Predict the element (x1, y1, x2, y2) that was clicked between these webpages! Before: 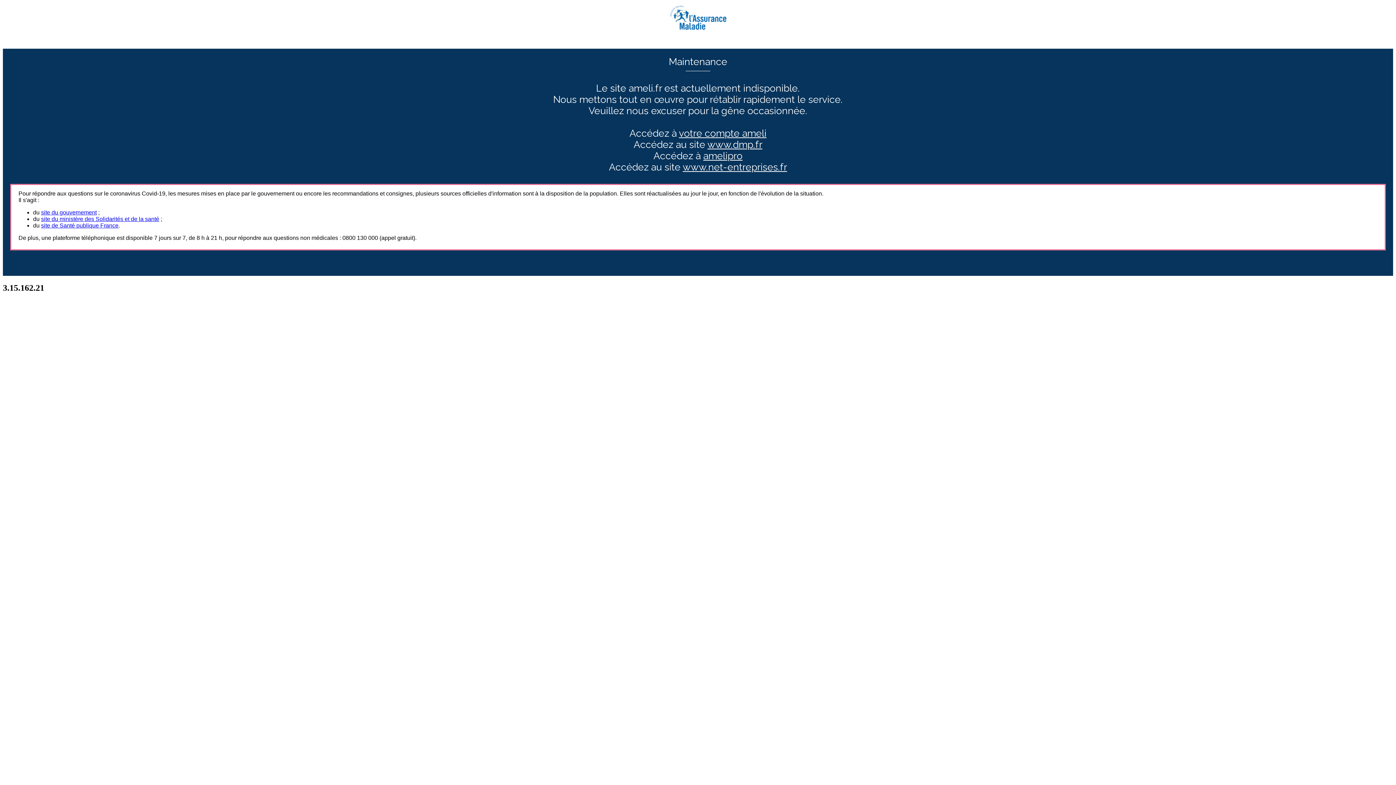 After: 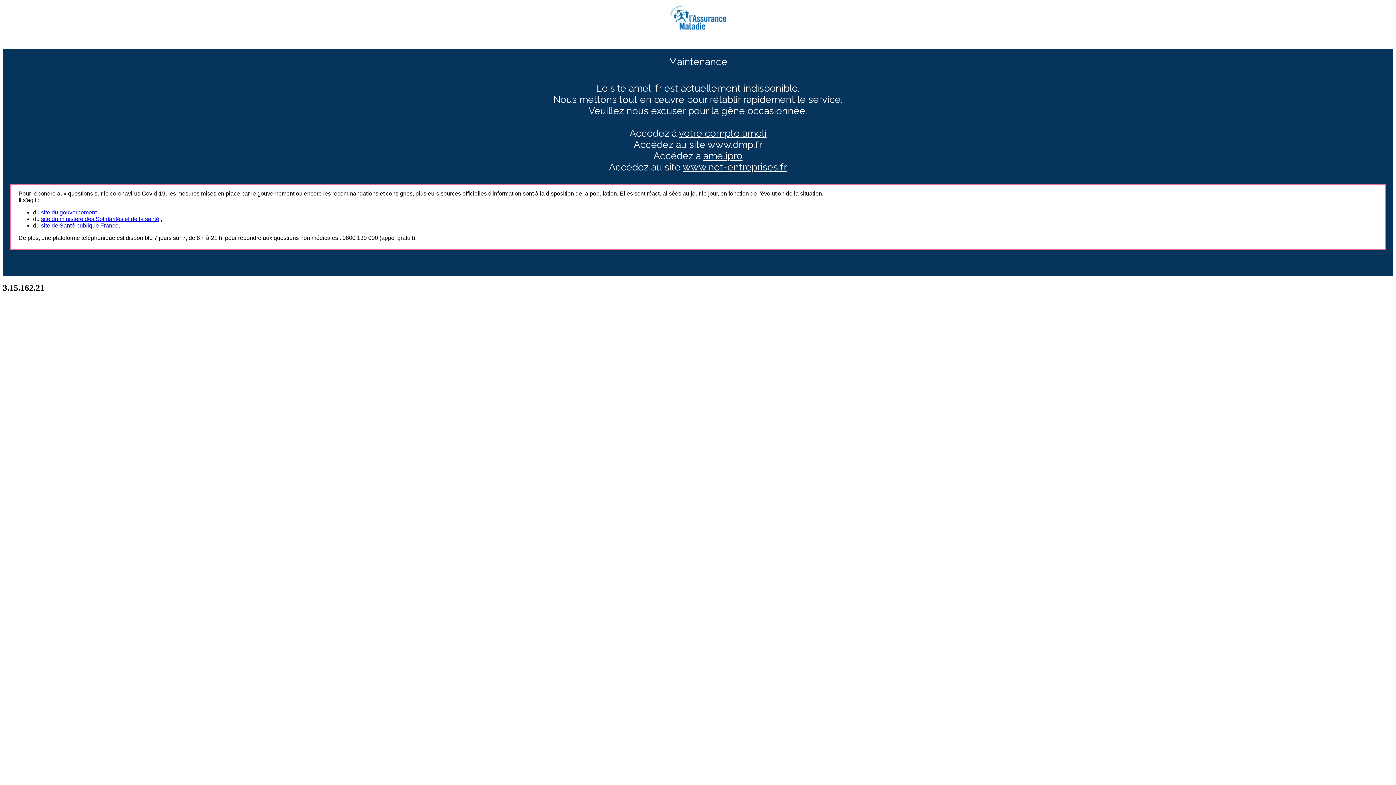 Action: label: site du gouvernement bbox: (41, 209, 96, 215)